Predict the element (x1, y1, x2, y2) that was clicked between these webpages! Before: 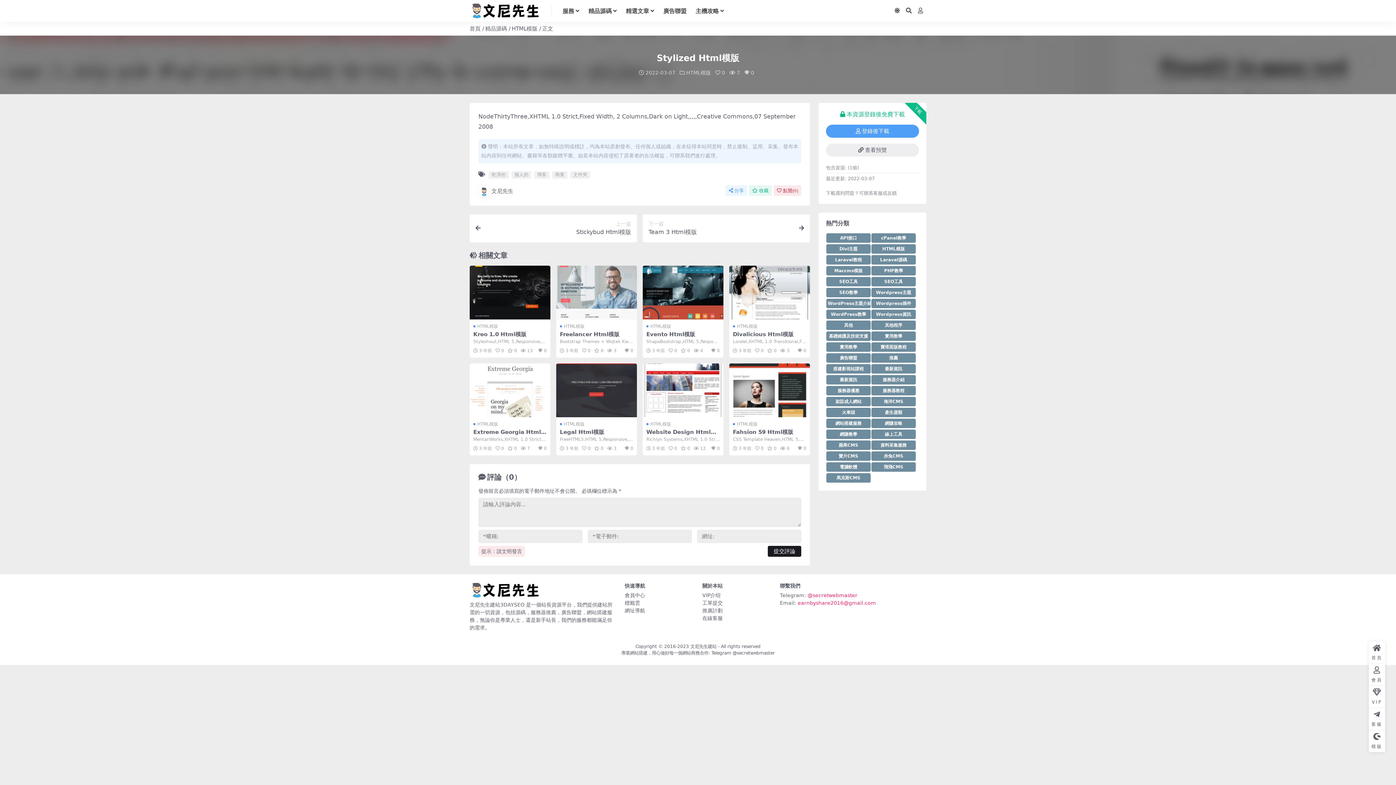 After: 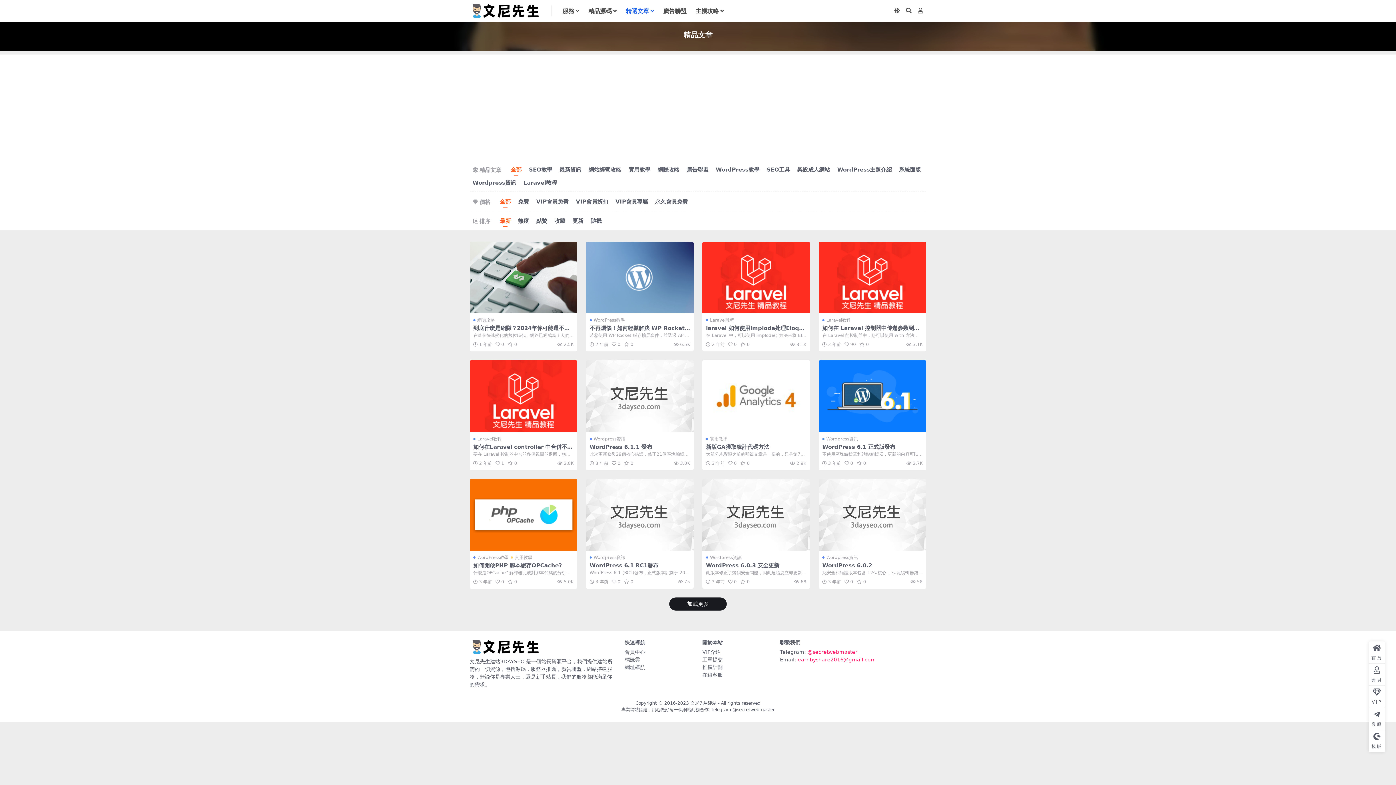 Action: label: 精選文章 bbox: (626, 0, 654, 22)